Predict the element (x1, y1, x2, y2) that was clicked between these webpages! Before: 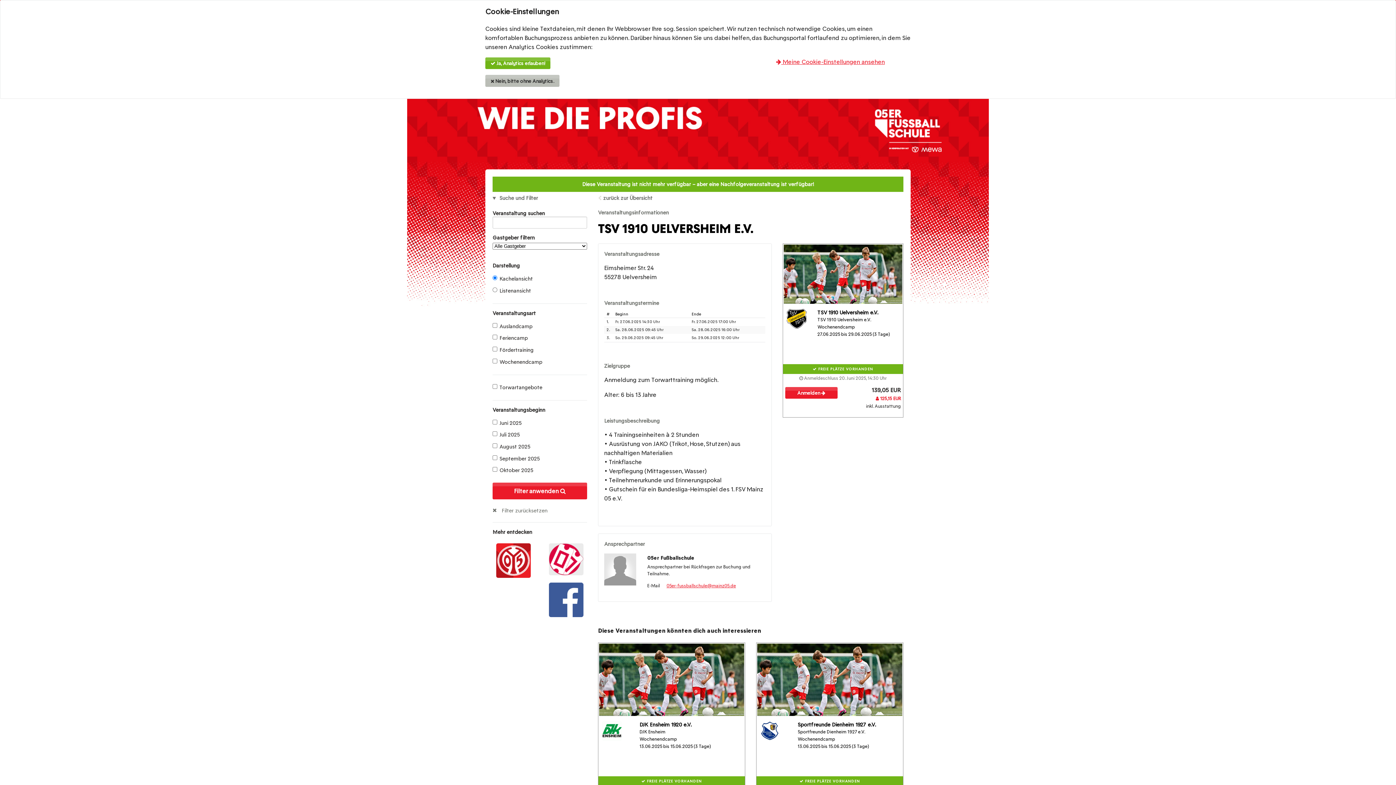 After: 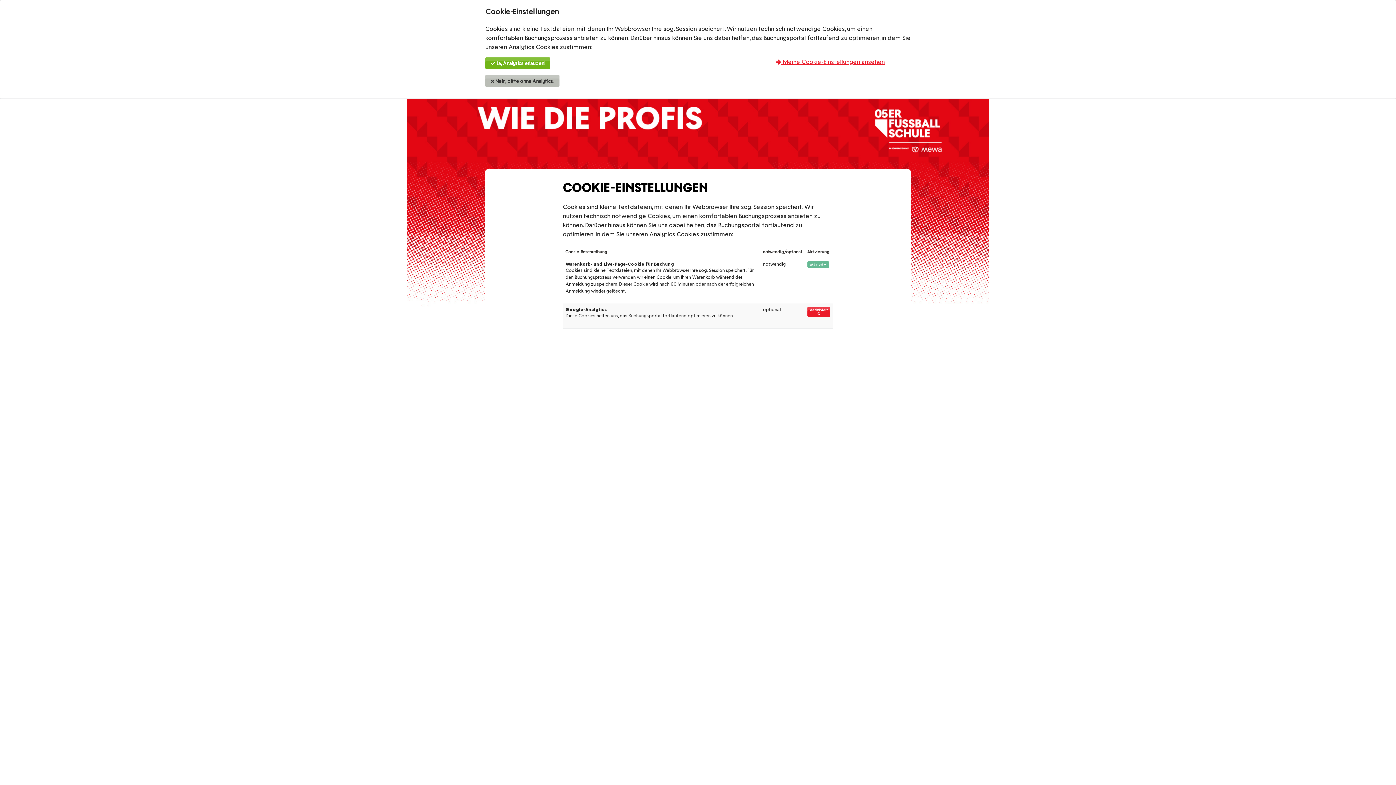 Action: label:  Meine Cookie-Einstellungen ansehen bbox: (776, 58, 885, 65)